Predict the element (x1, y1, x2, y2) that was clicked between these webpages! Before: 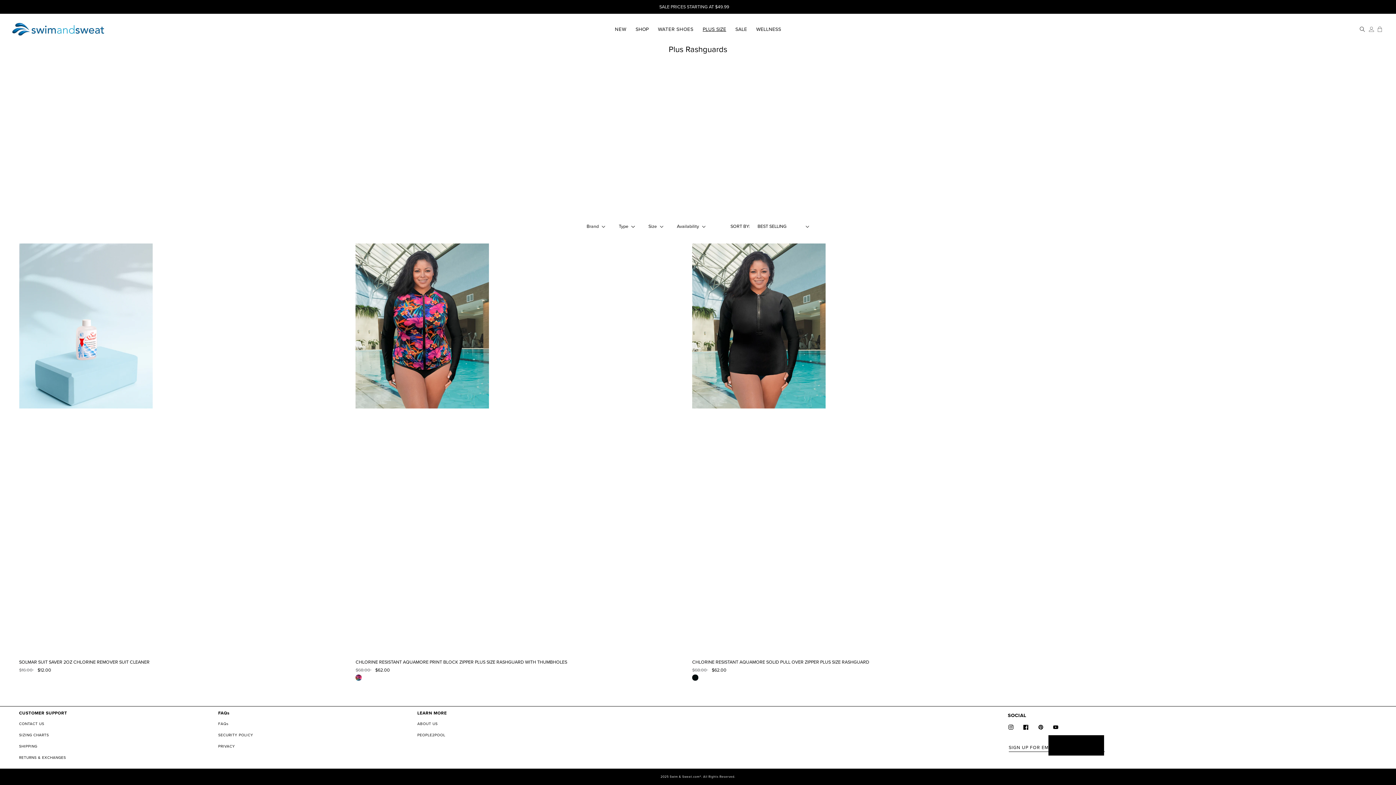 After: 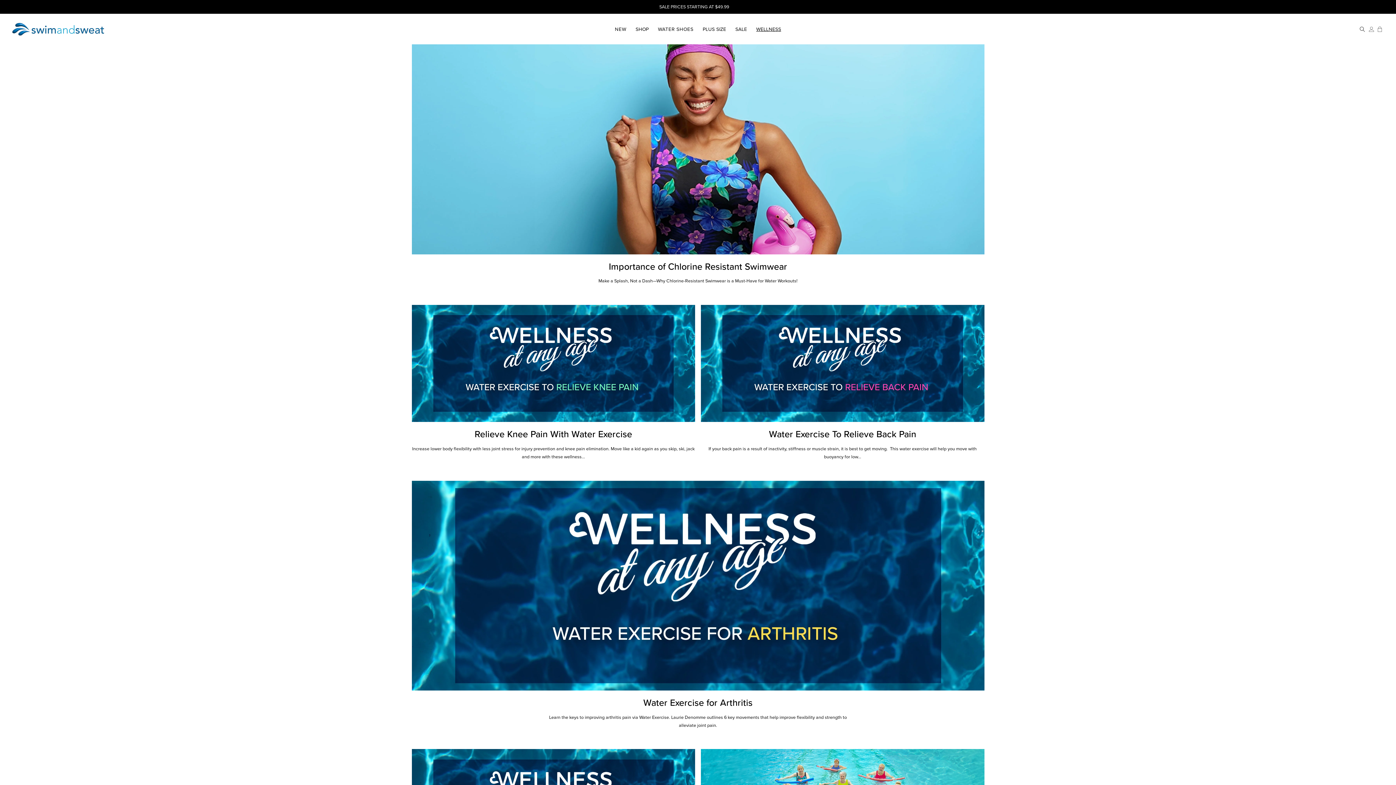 Action: bbox: (751, 21, 785, 36) label: WELLNESS